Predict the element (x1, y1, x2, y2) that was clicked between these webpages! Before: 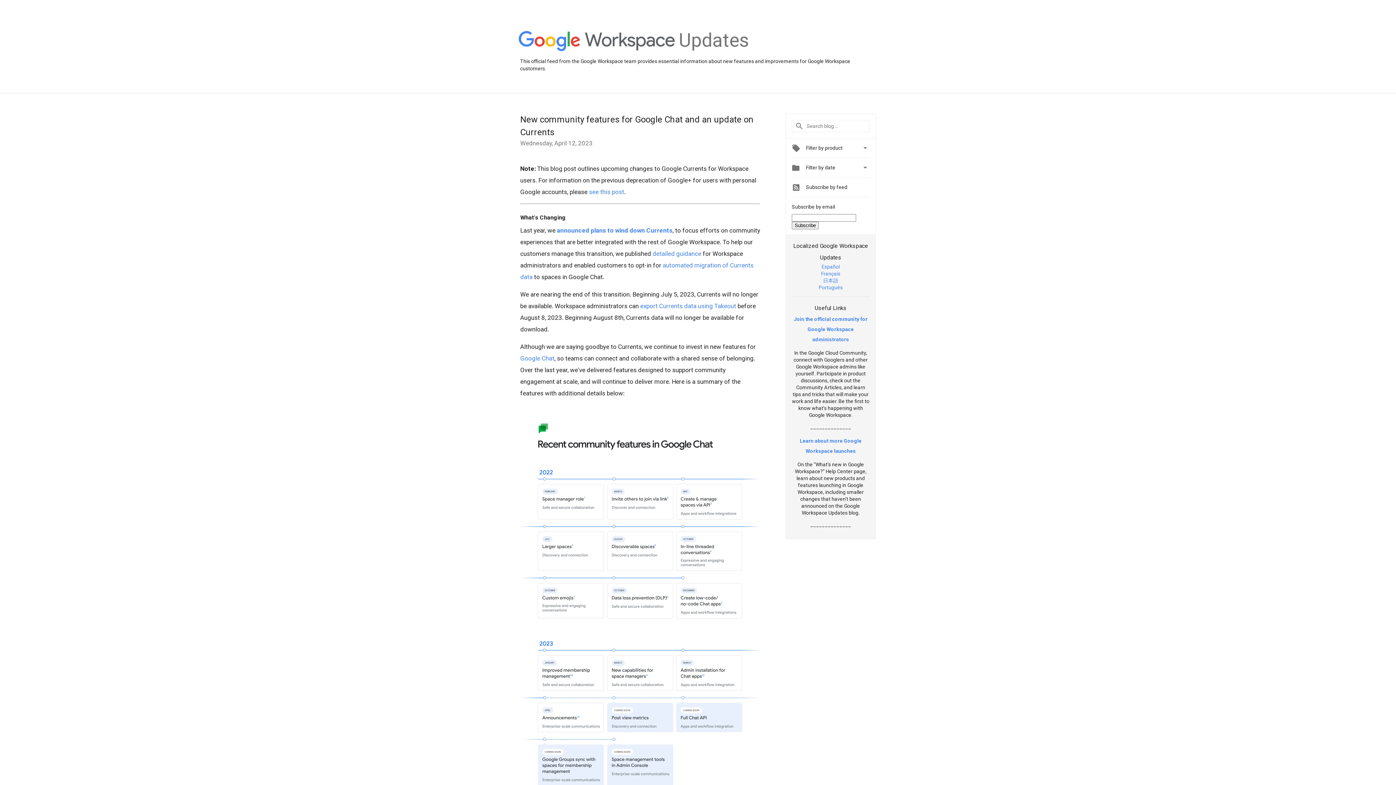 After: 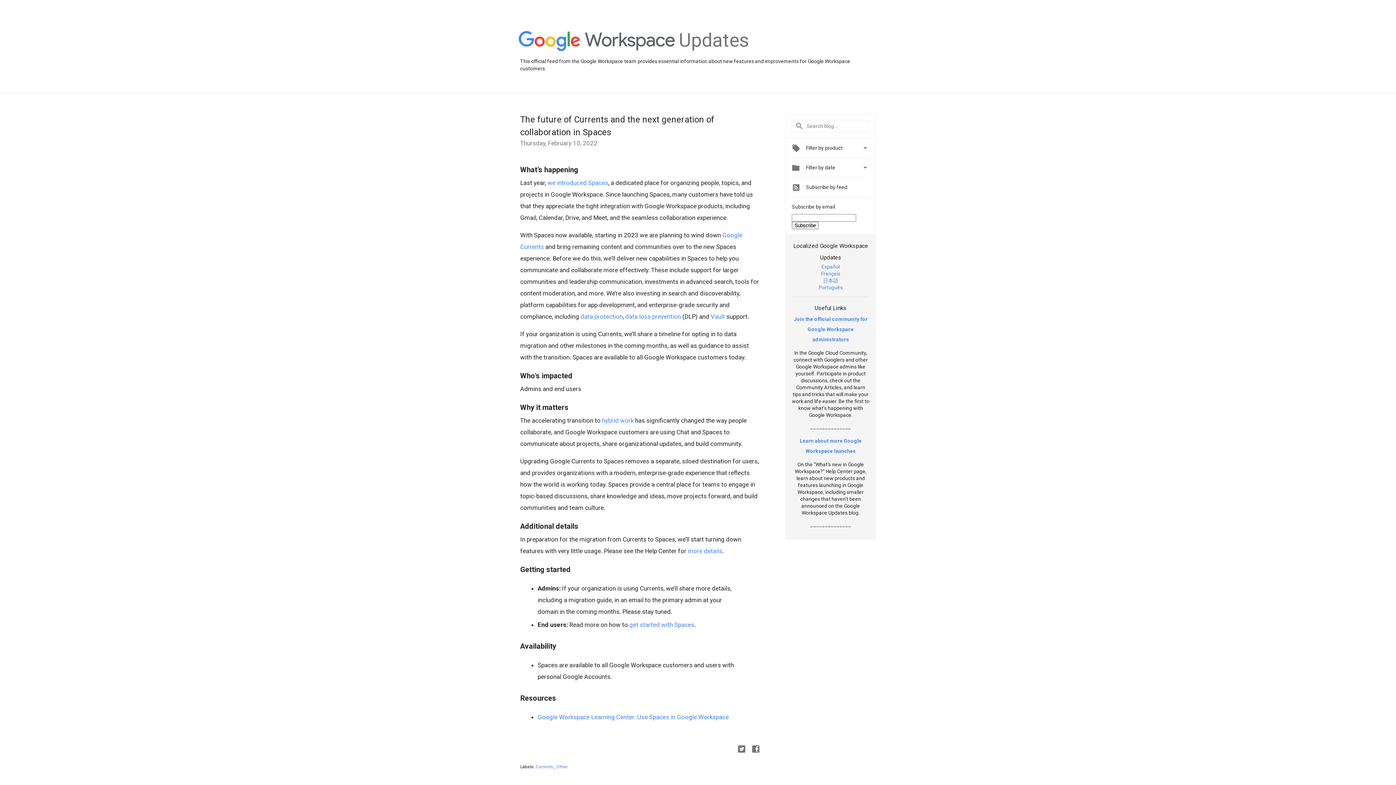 Action: label: announced plans to wind down Currents bbox: (557, 226, 672, 234)